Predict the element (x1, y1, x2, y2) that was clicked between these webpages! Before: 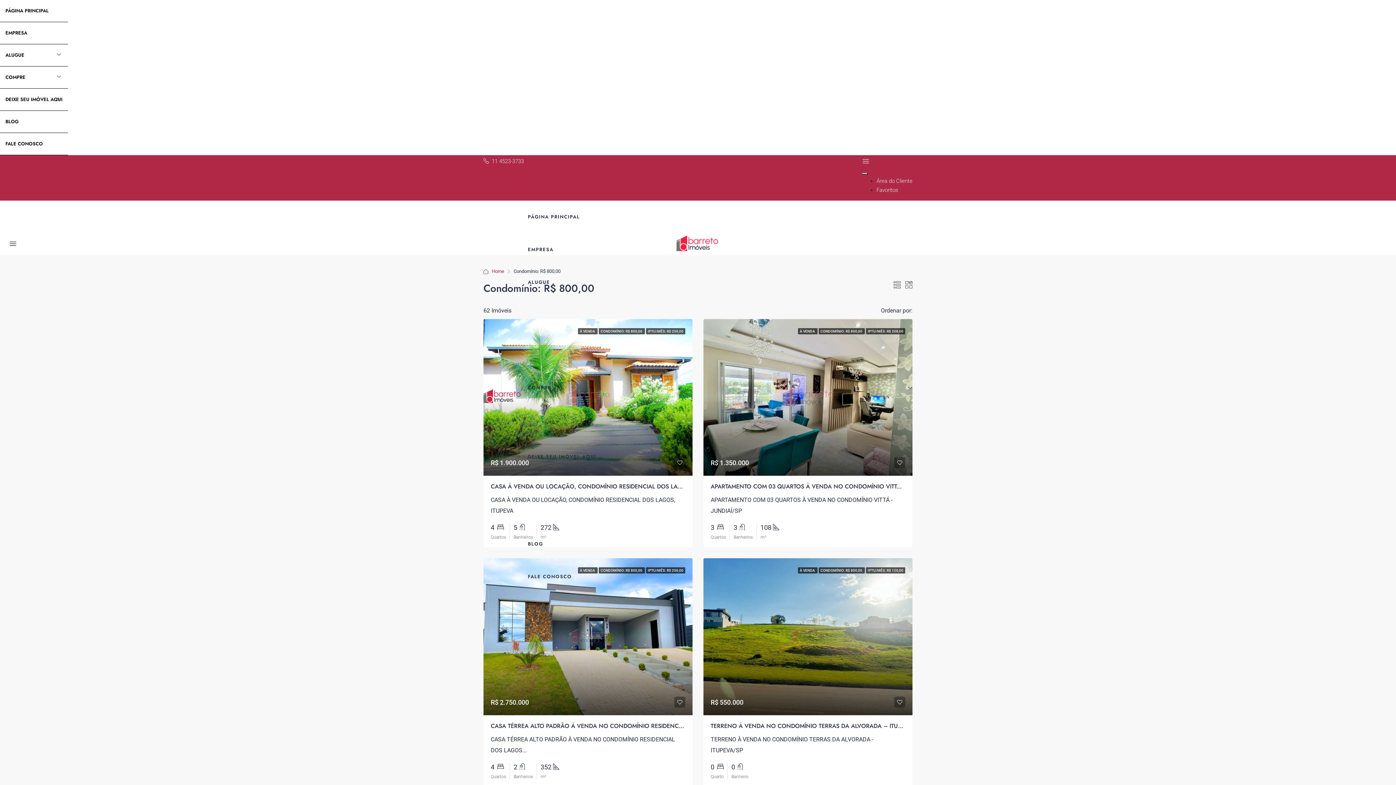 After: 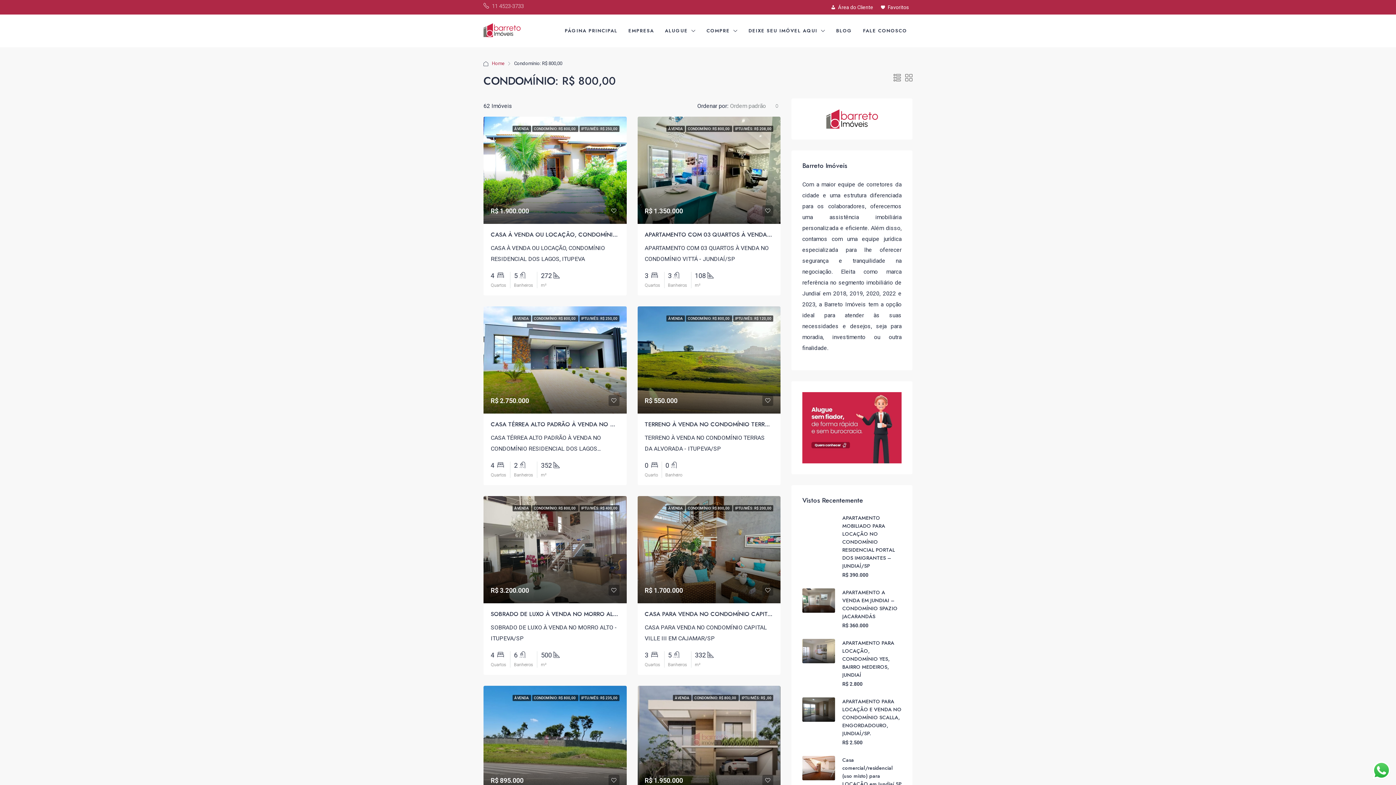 Action: bbox: (876, 177, 912, 184) label: Área do Cliente